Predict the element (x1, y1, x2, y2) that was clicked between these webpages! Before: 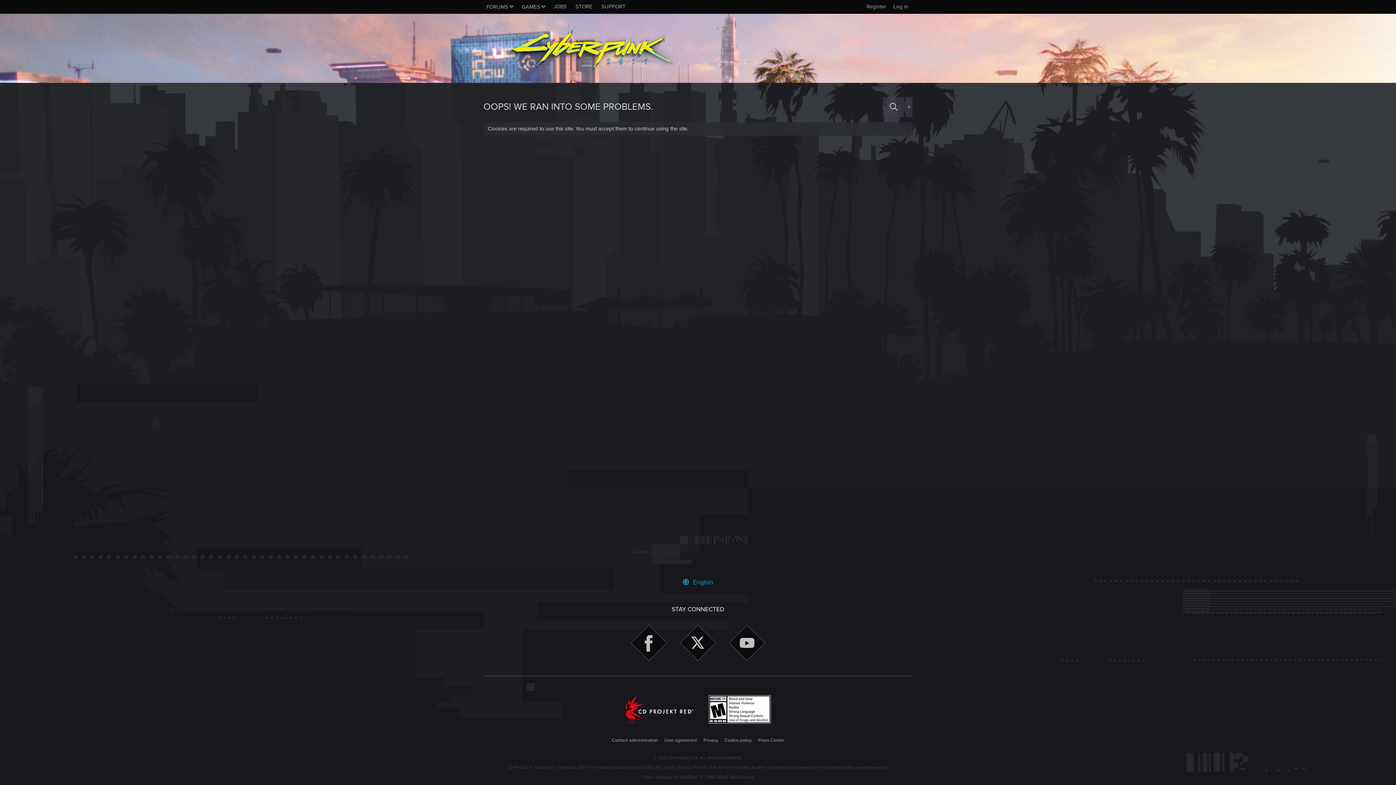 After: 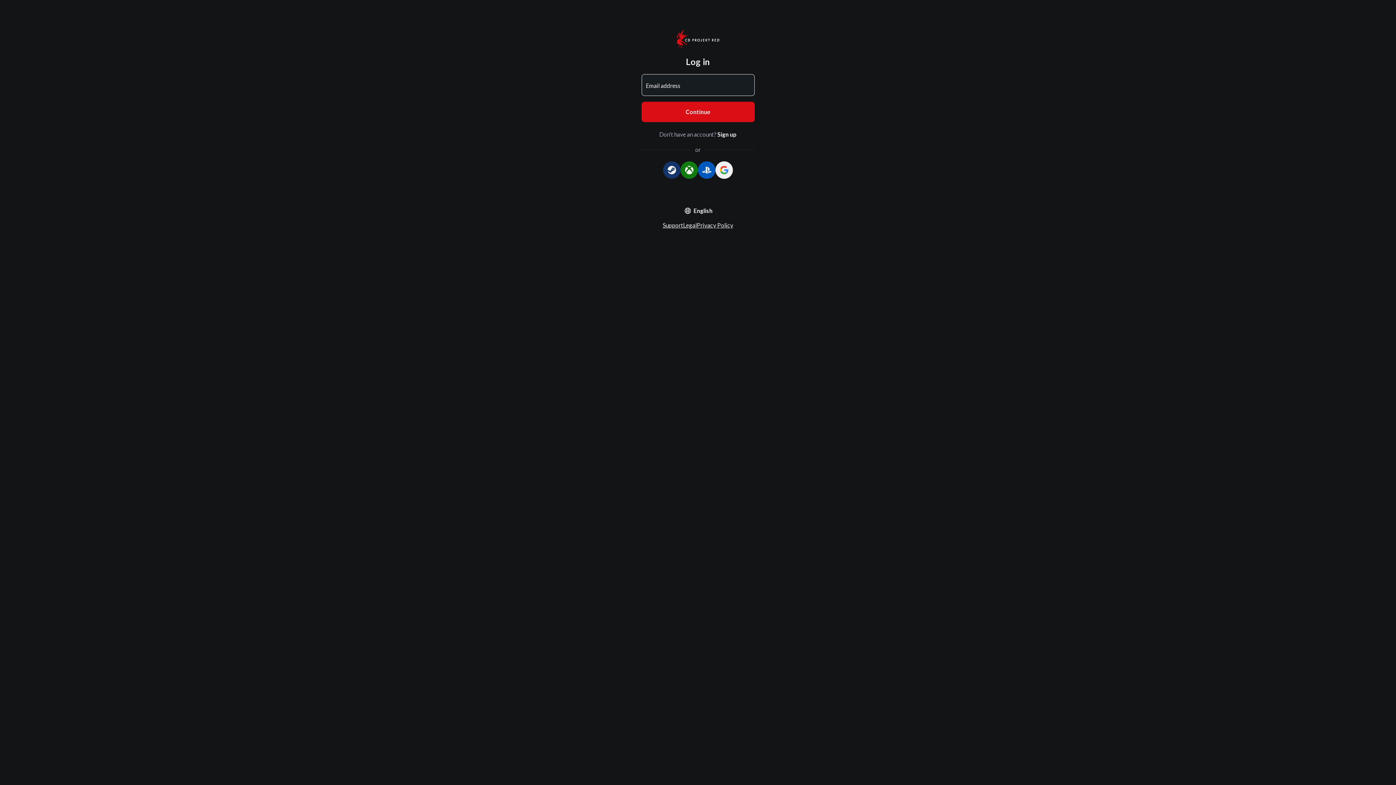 Action: bbox: (890, 1, 911, 12) label: Log in